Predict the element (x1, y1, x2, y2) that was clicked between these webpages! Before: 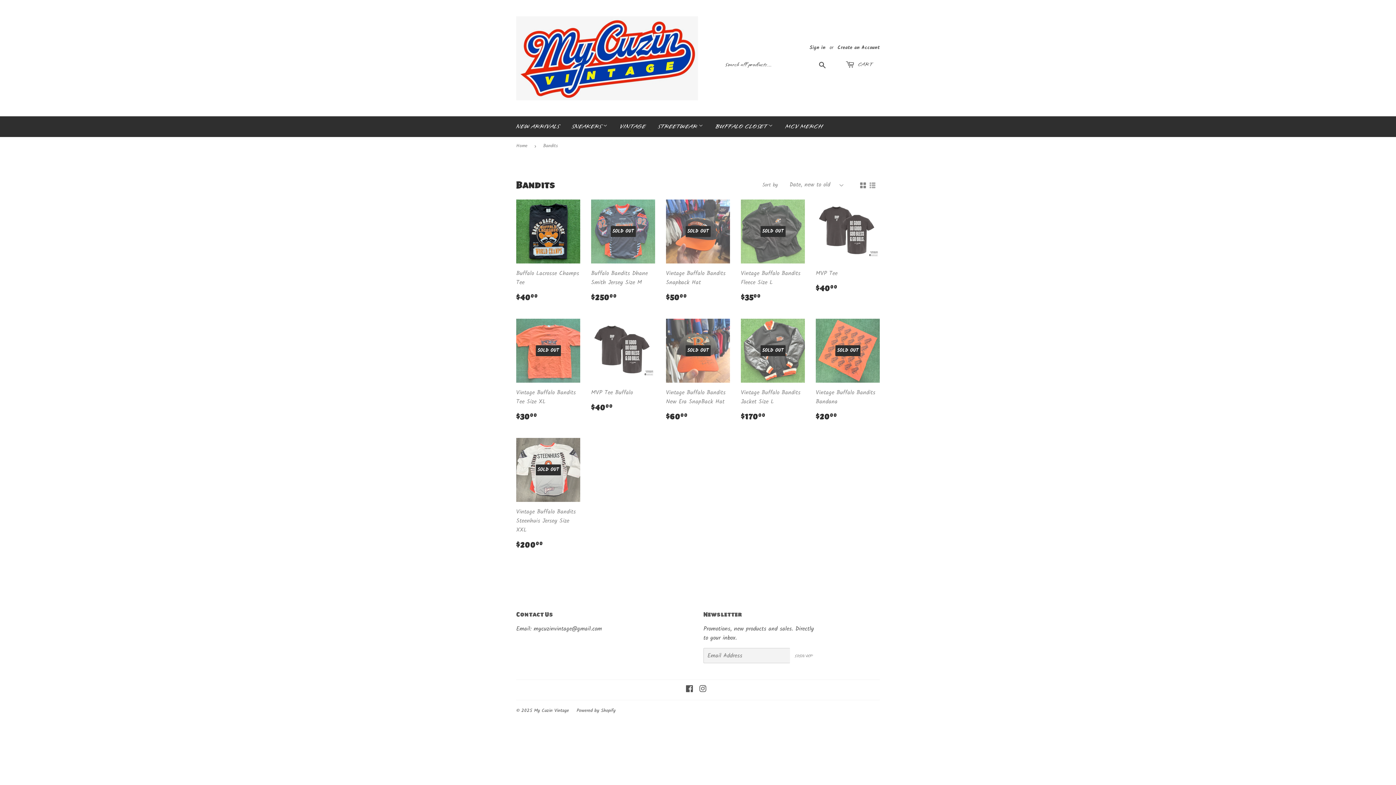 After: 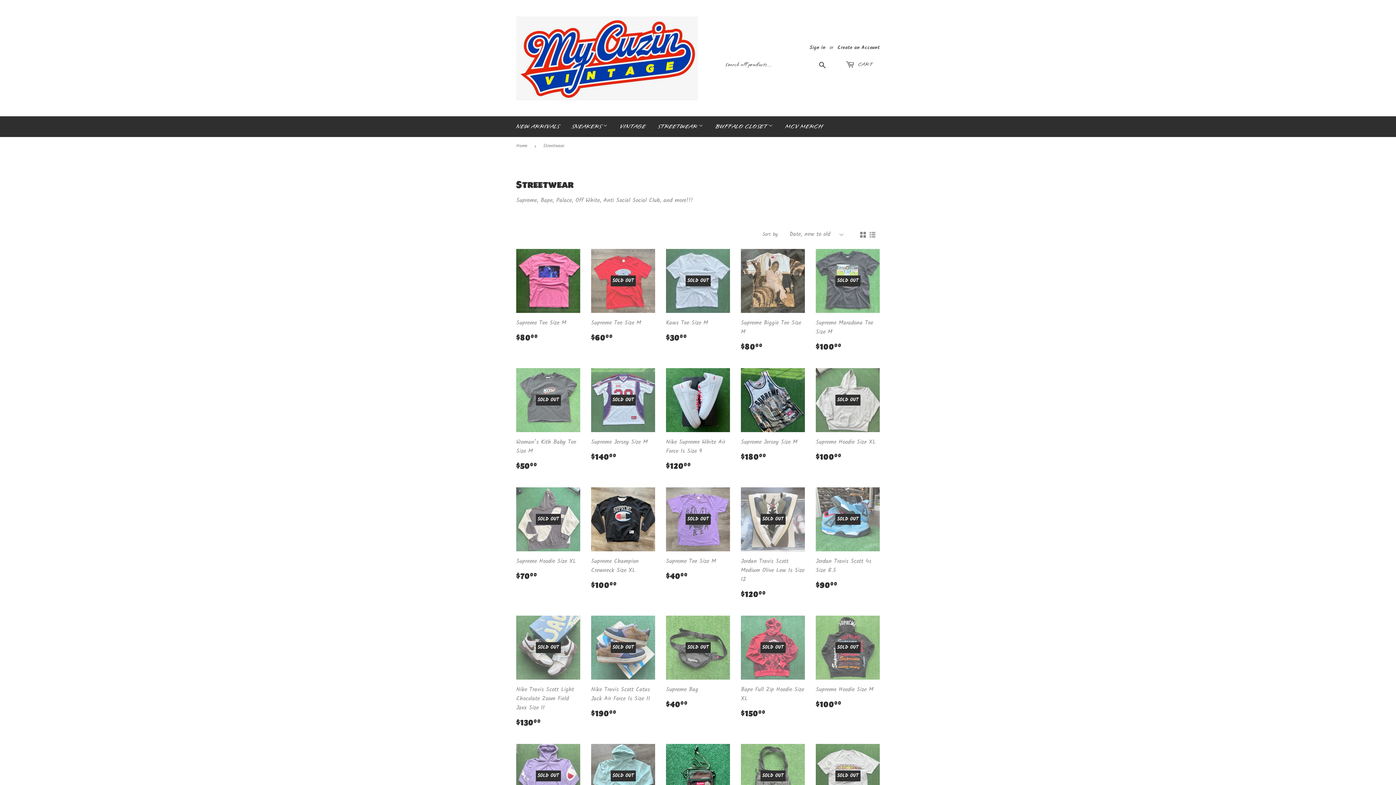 Action: label: STREETWEAR  bbox: (652, 116, 708, 137)